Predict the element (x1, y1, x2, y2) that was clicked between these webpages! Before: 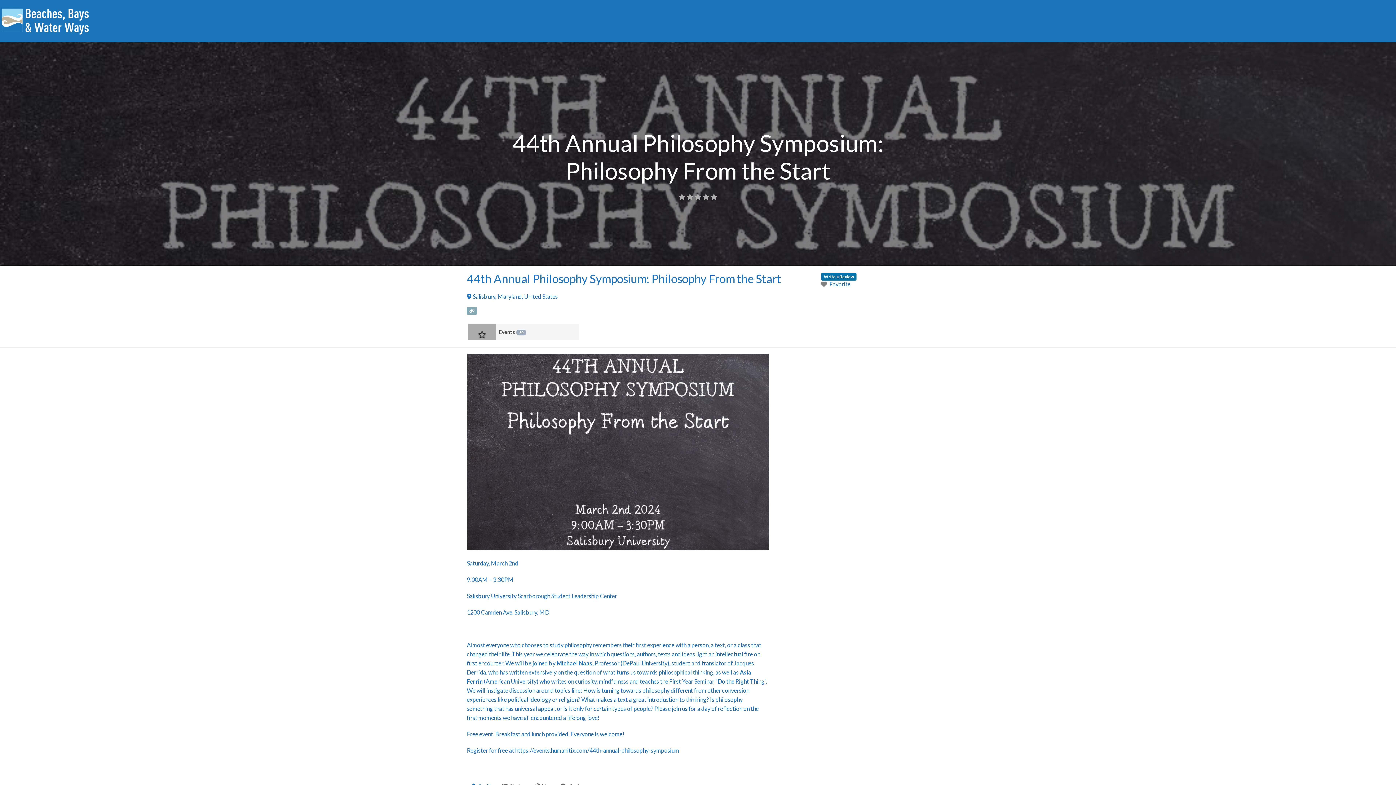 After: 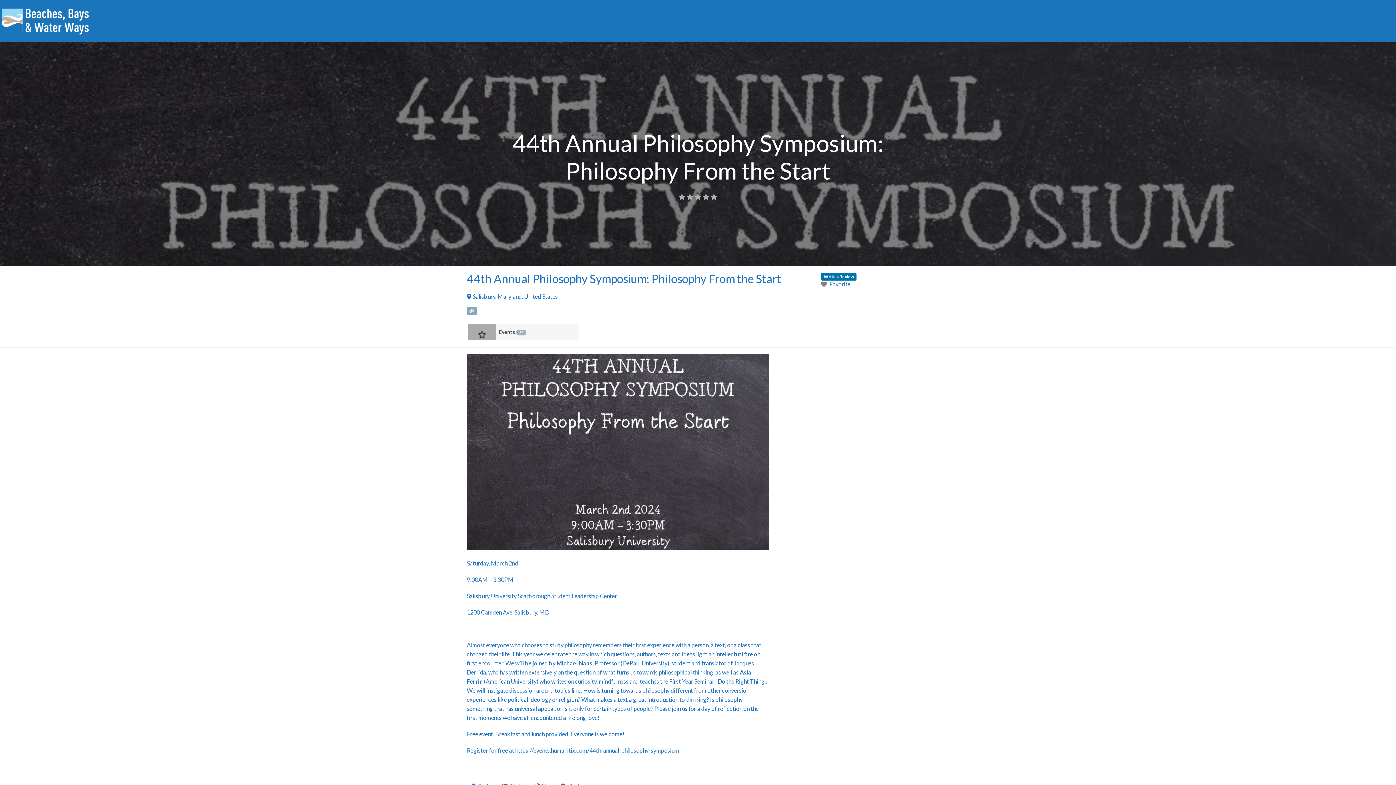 Action: bbox: (466, 306, 477, 313)